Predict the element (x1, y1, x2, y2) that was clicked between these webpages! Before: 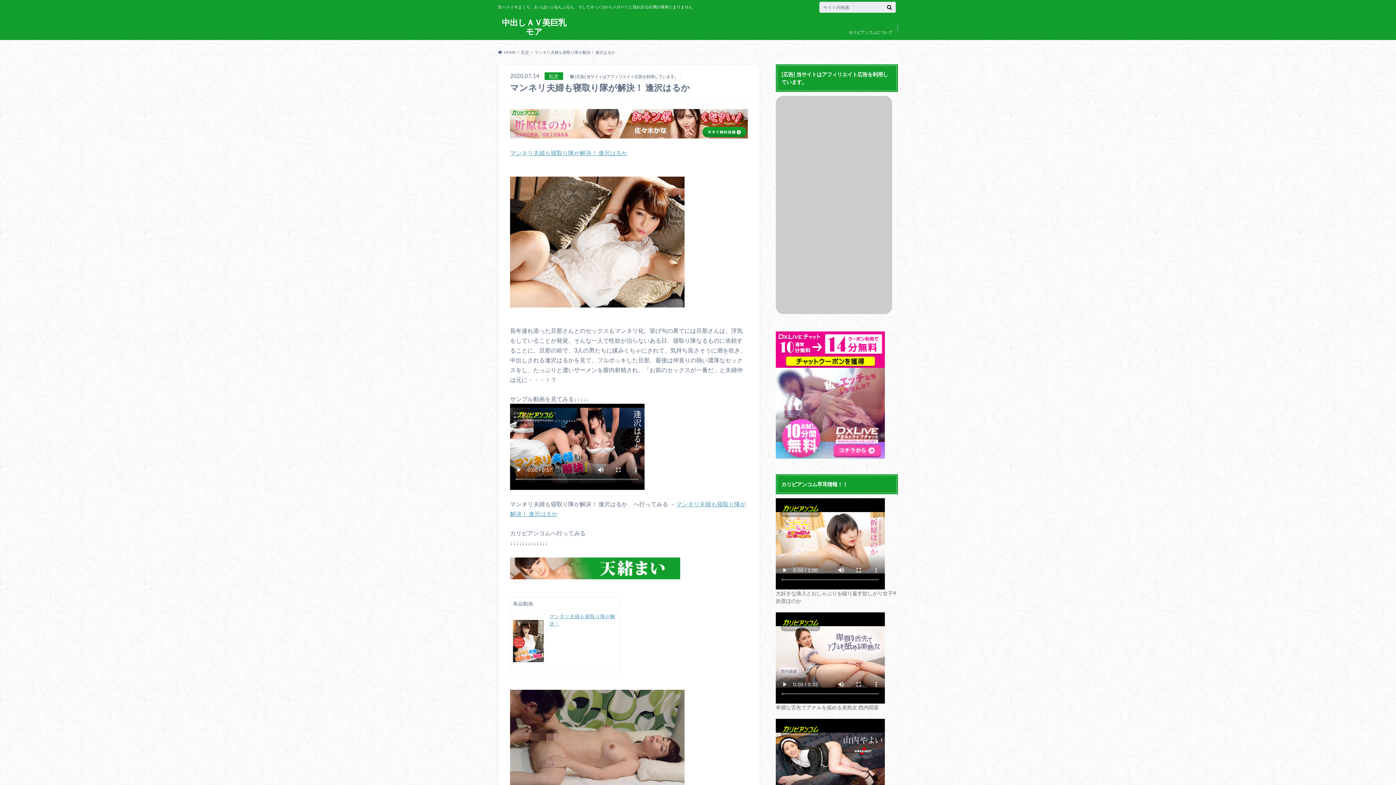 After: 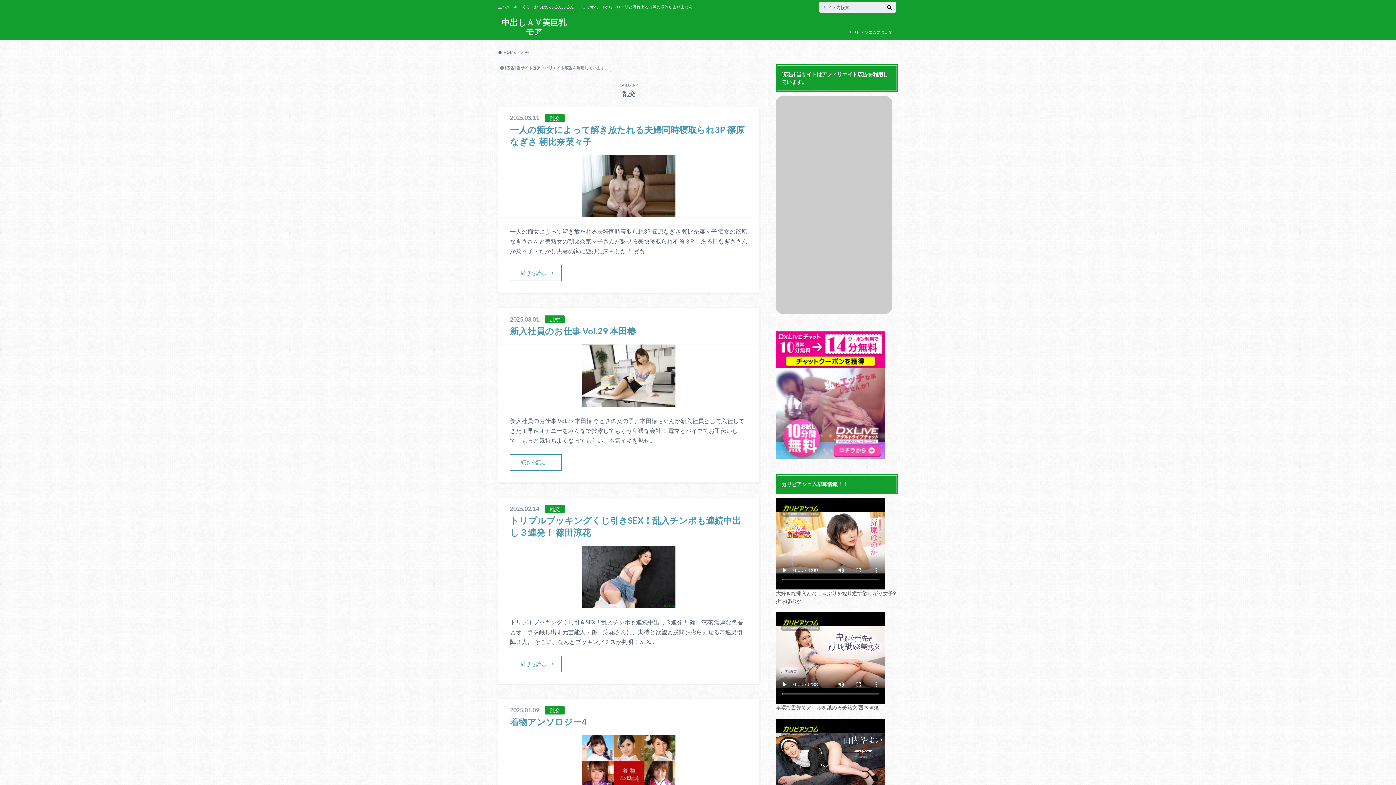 Action: label: 乱交 bbox: (521, 49, 529, 54)